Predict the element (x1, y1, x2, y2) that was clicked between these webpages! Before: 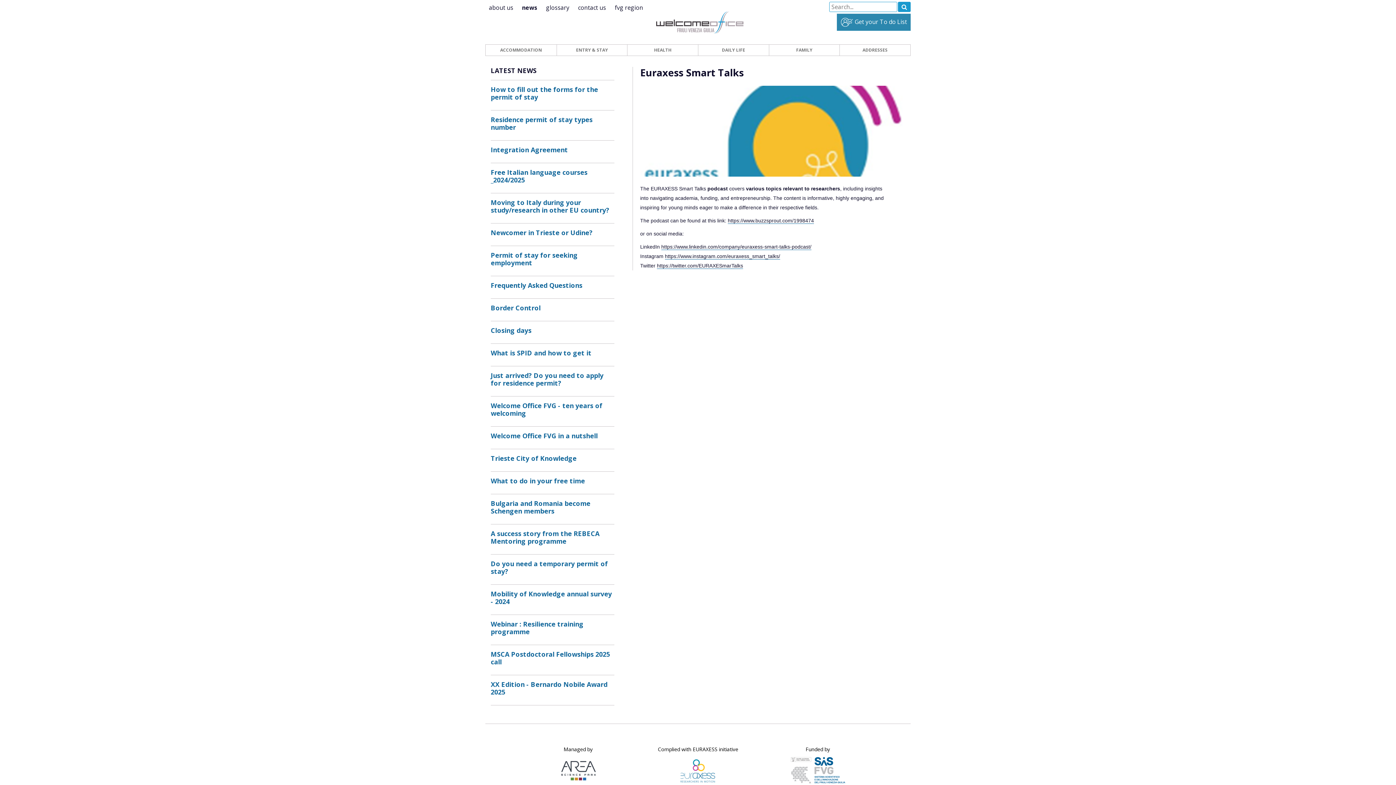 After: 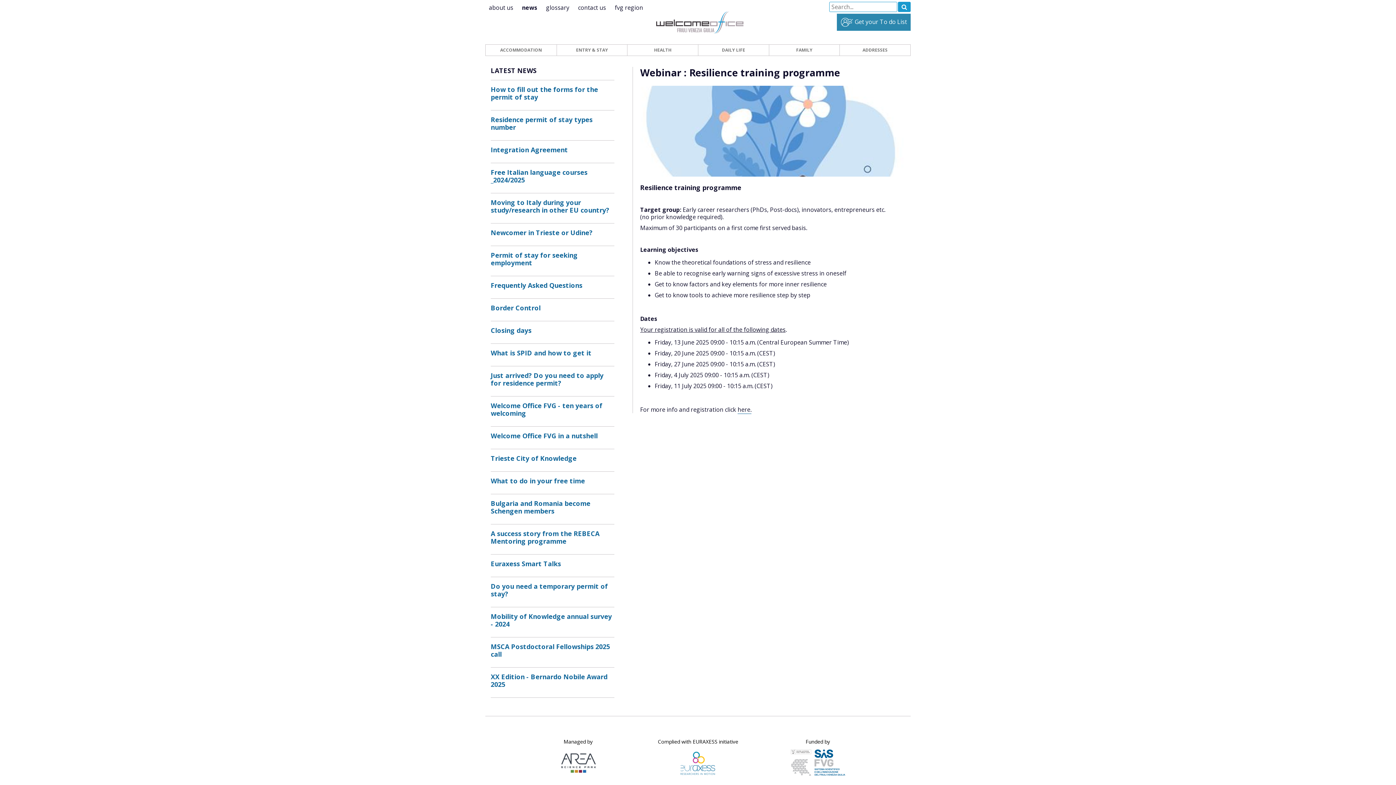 Action: label: Webinar : Resilience training programme bbox: (490, 620, 614, 636)